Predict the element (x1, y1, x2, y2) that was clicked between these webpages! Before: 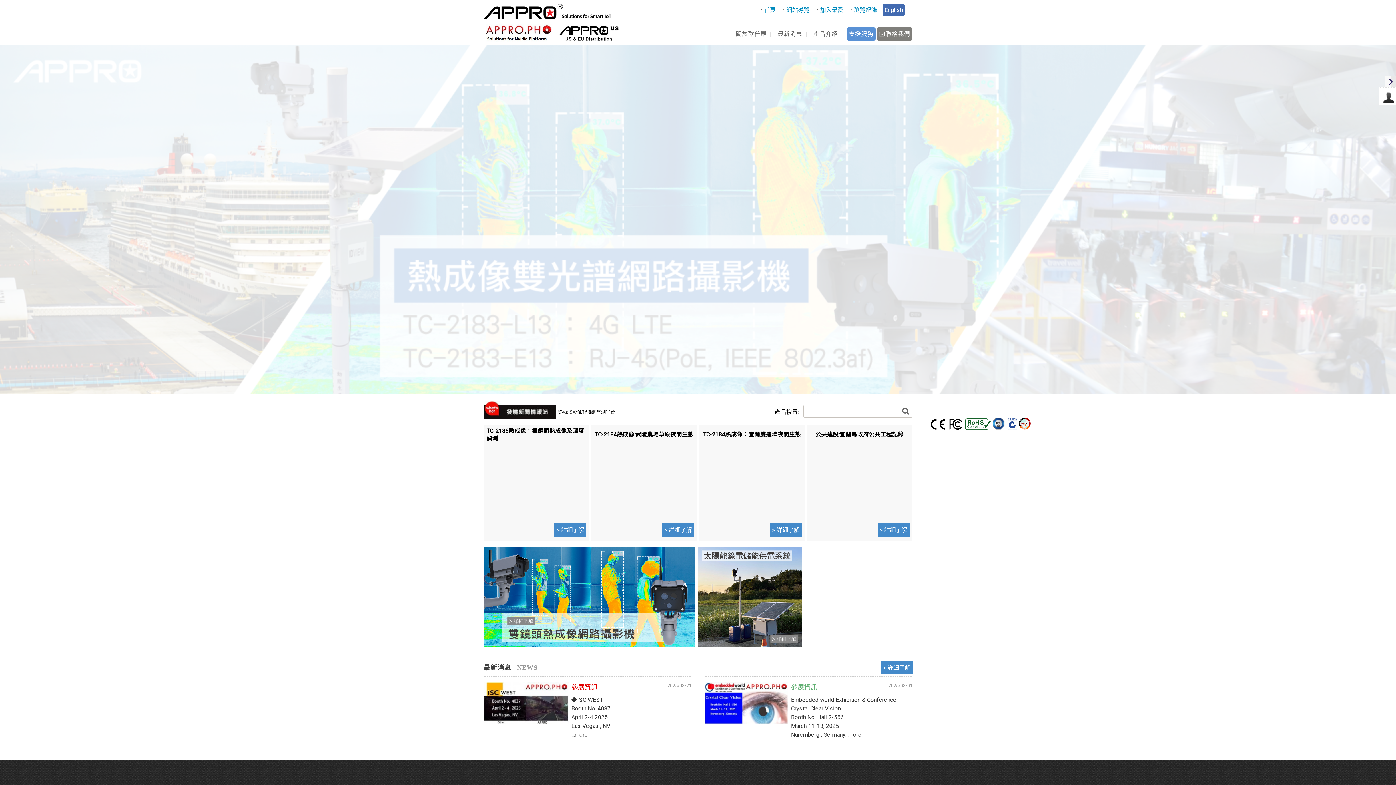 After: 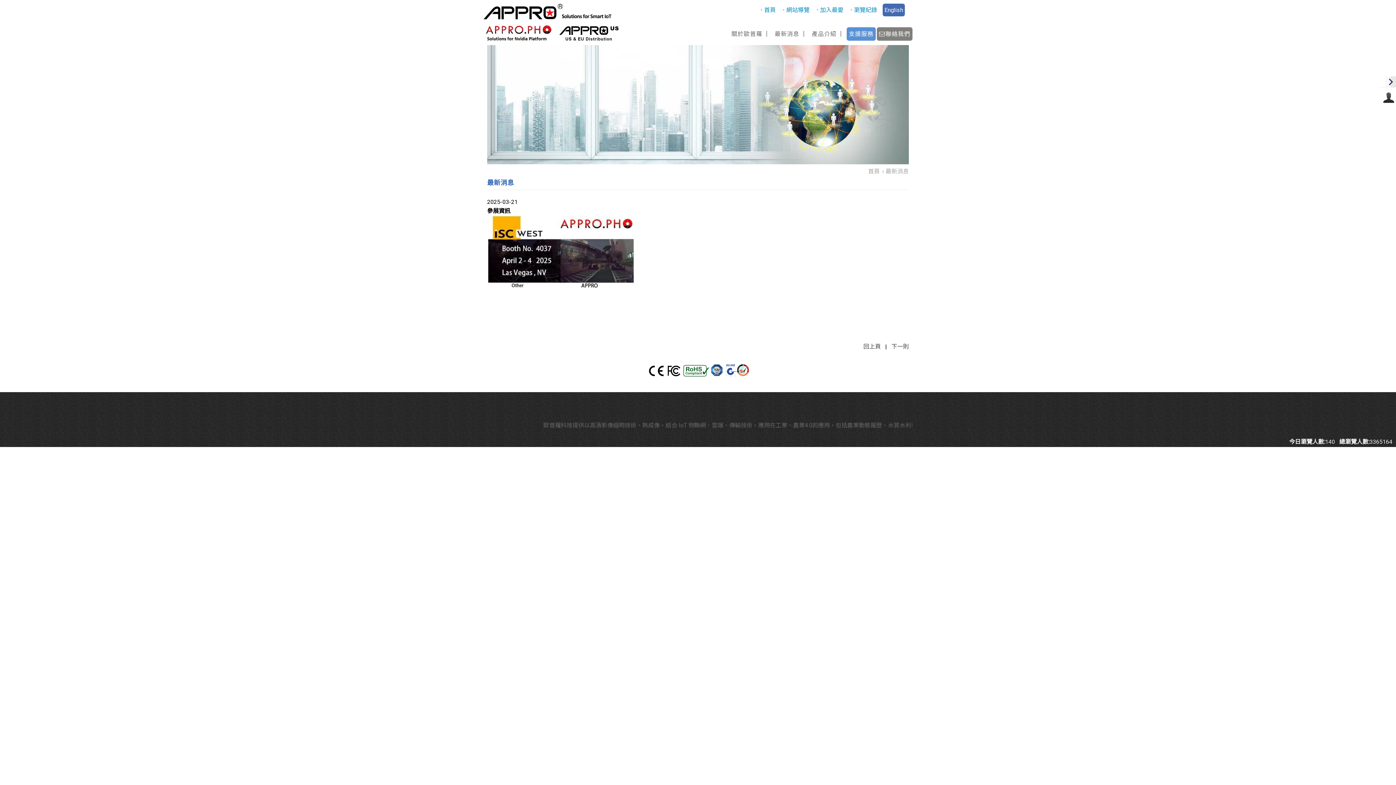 Action: bbox: (571, 683, 597, 691) label: 2025/03/21
參展資訊